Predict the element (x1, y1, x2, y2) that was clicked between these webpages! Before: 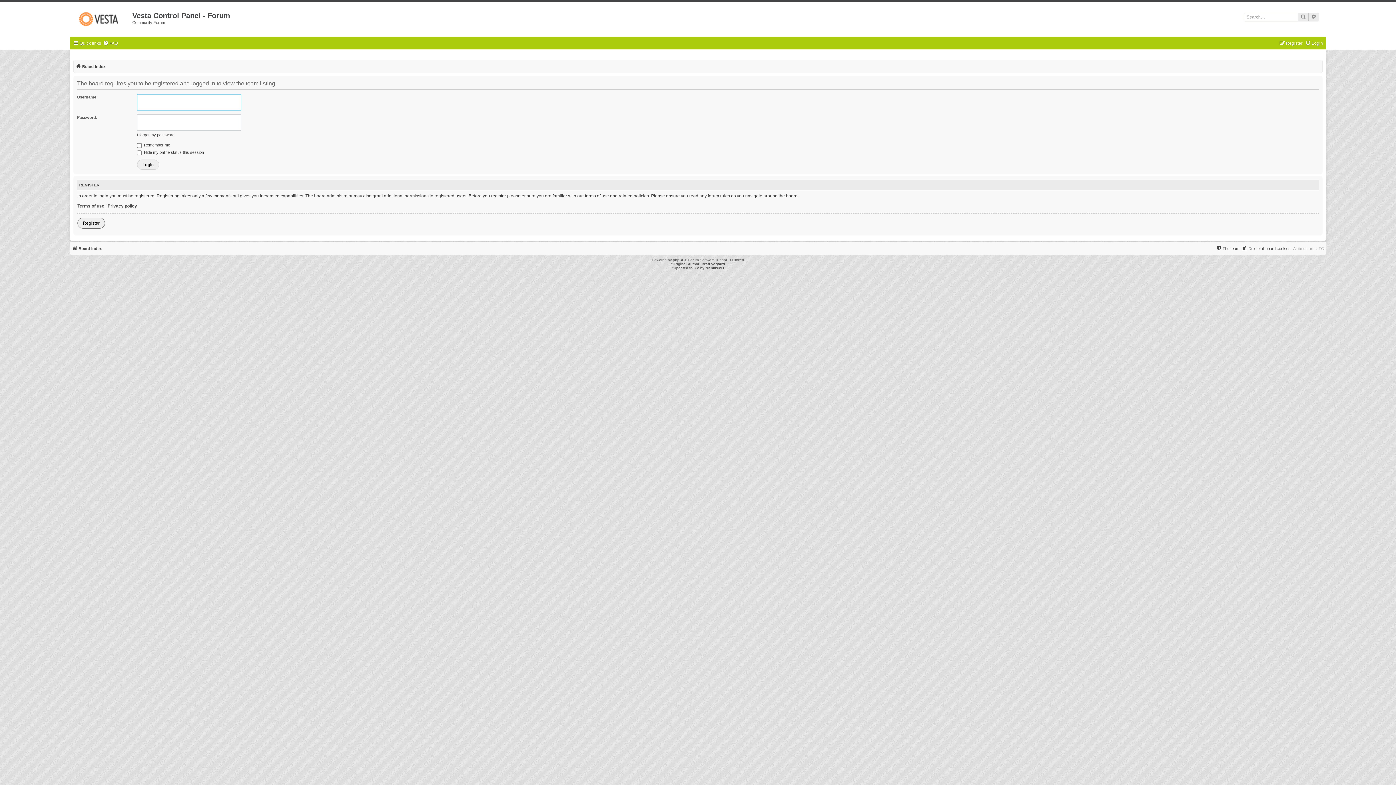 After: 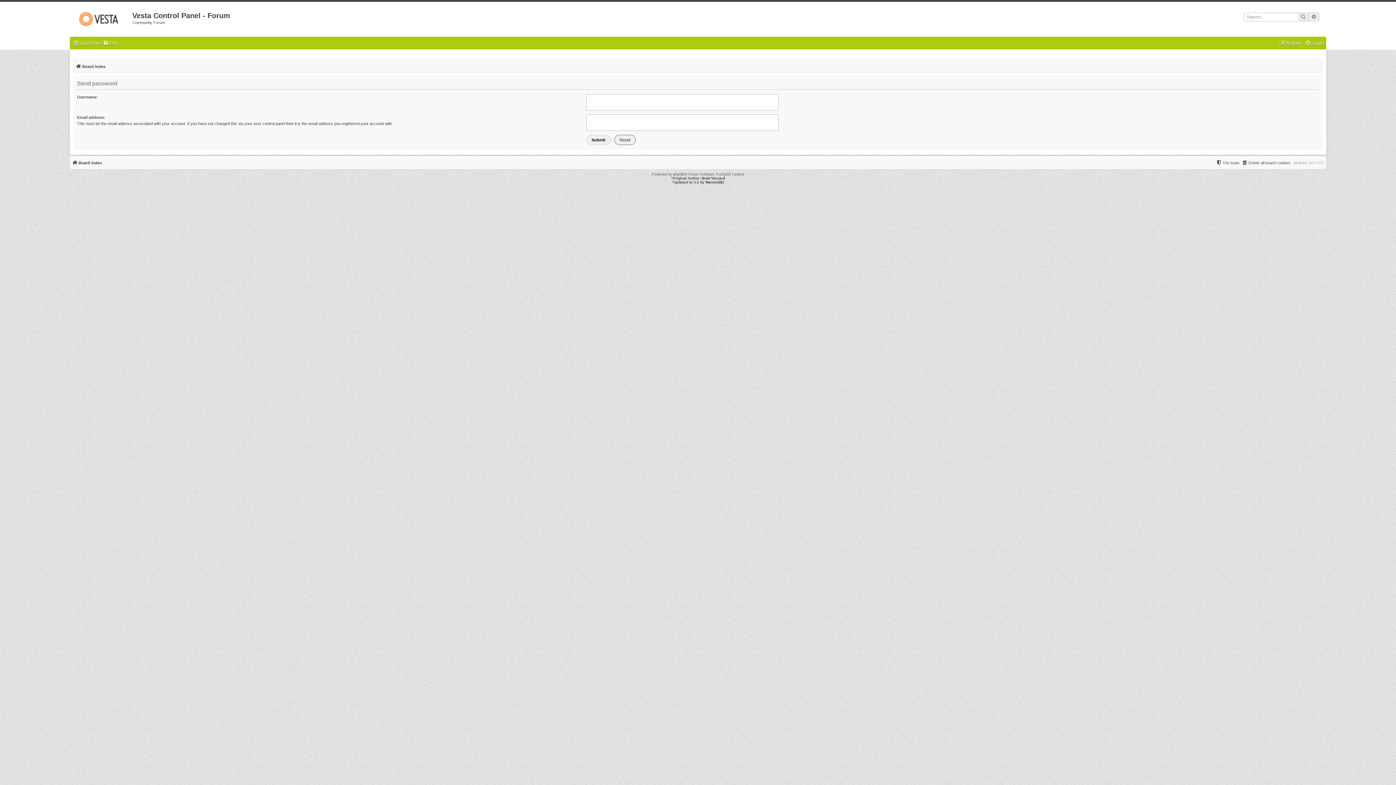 Action: bbox: (137, 132, 174, 138) label: I forgot my password